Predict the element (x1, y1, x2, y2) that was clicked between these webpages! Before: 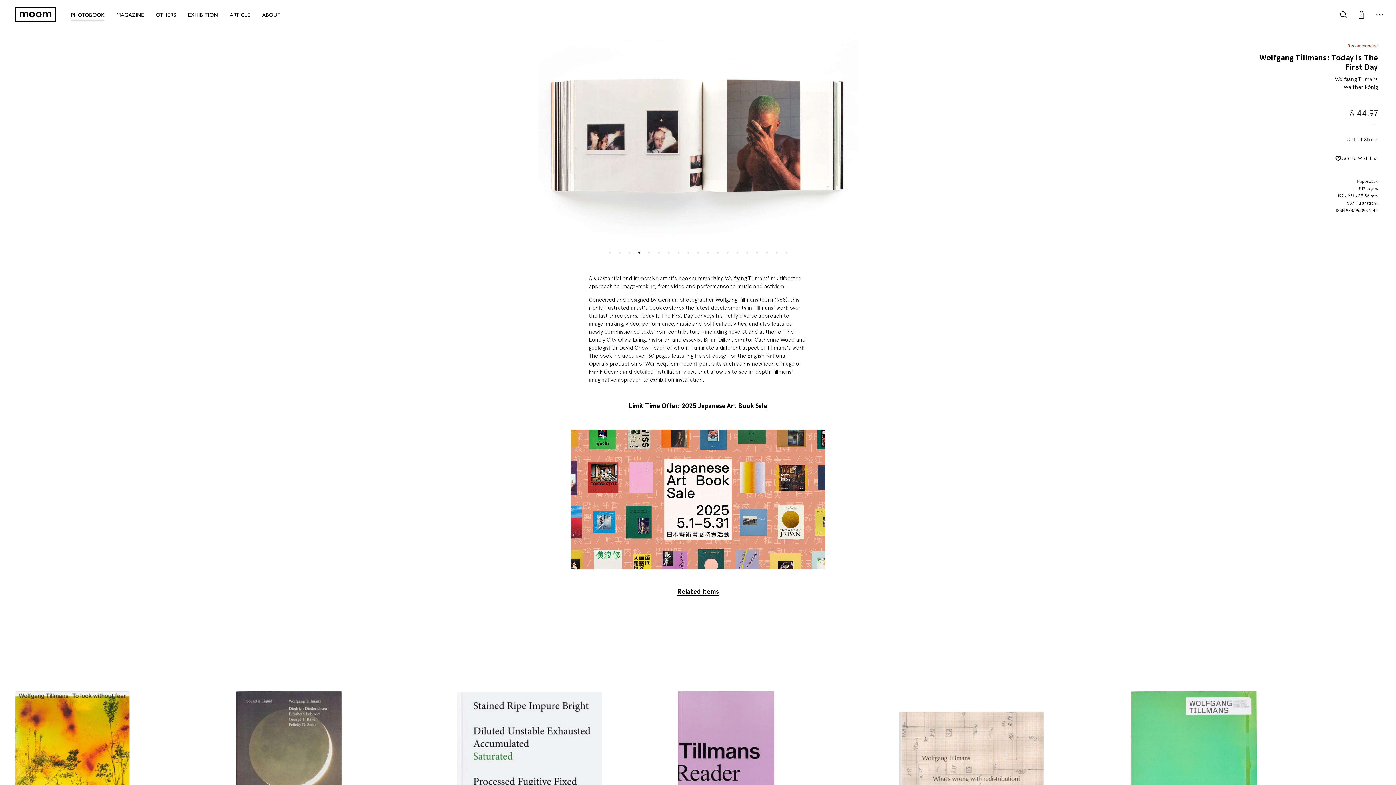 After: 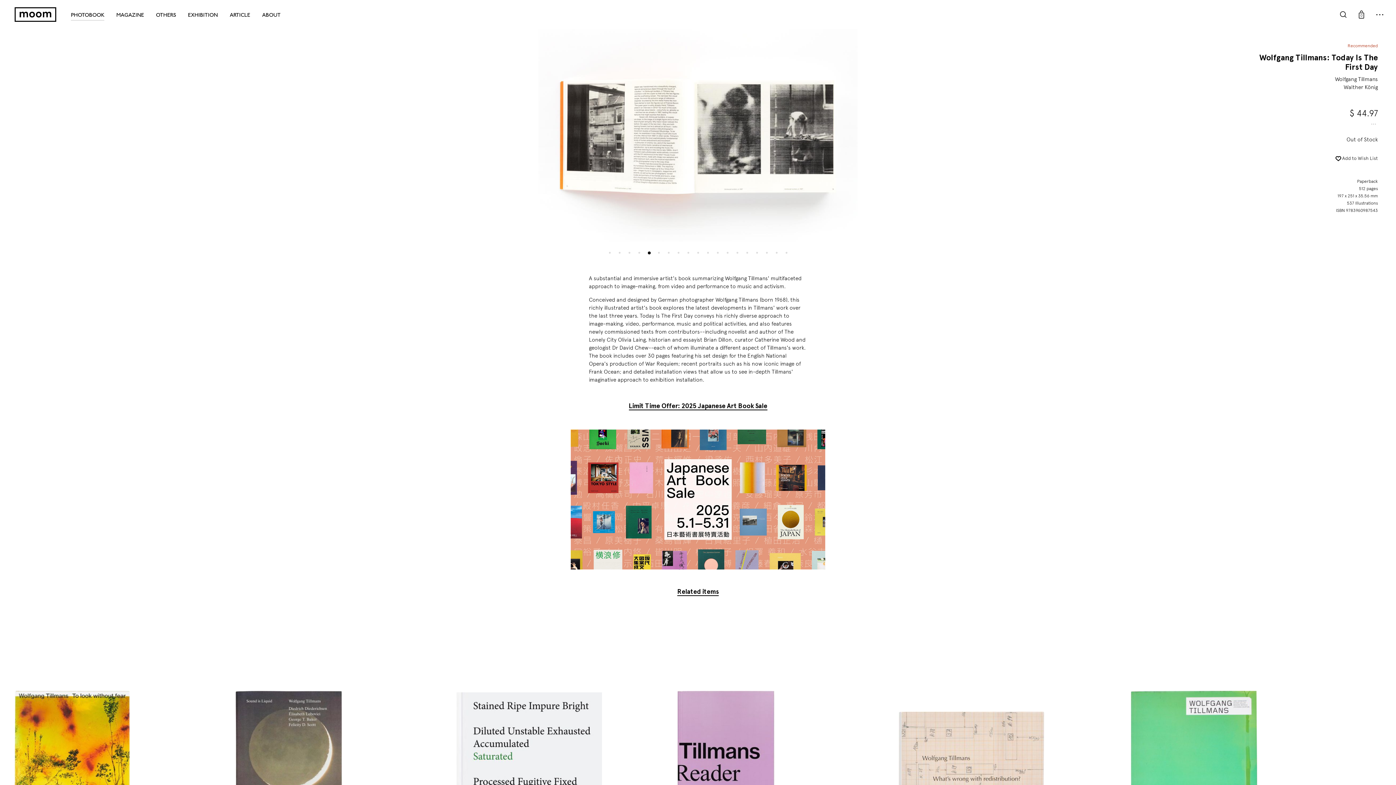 Action: bbox: (645, 249, 652, 256)